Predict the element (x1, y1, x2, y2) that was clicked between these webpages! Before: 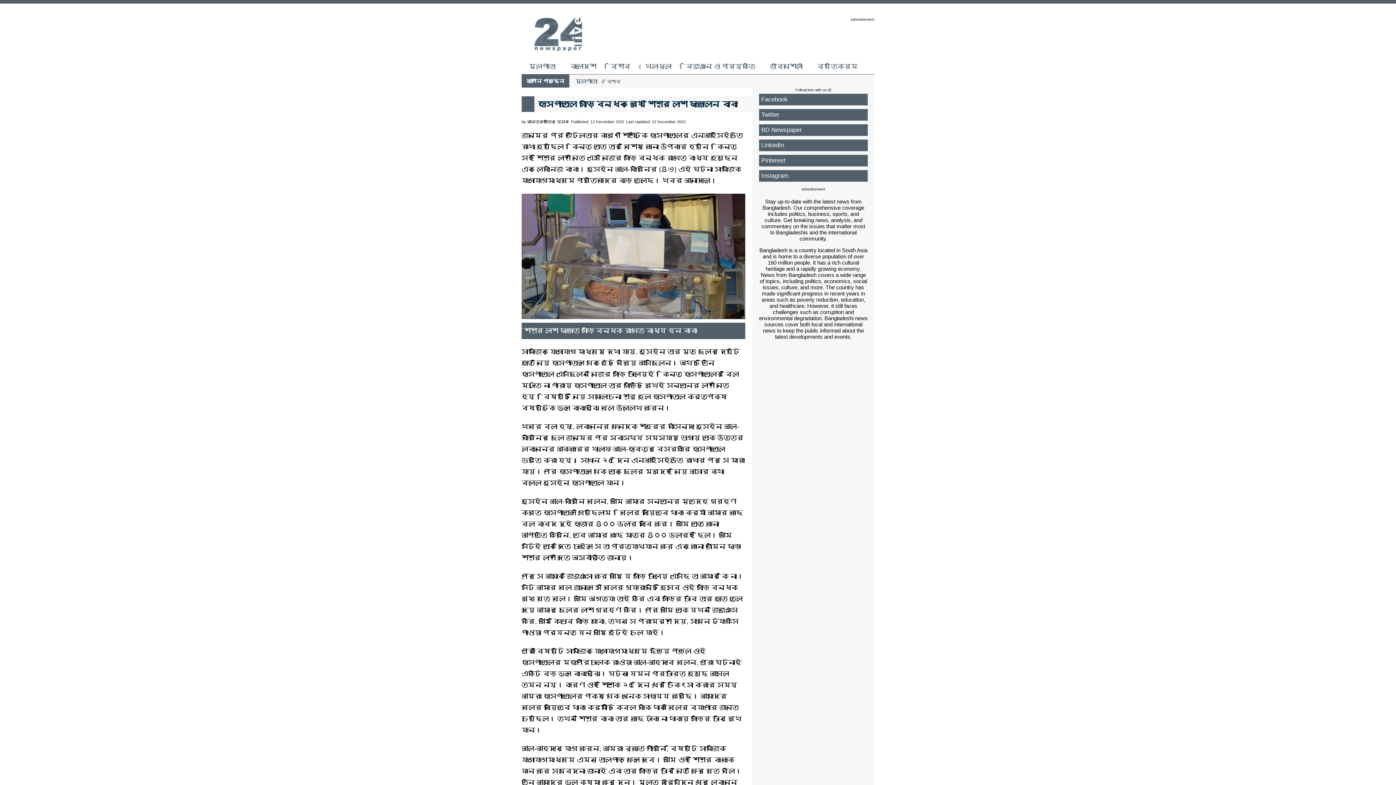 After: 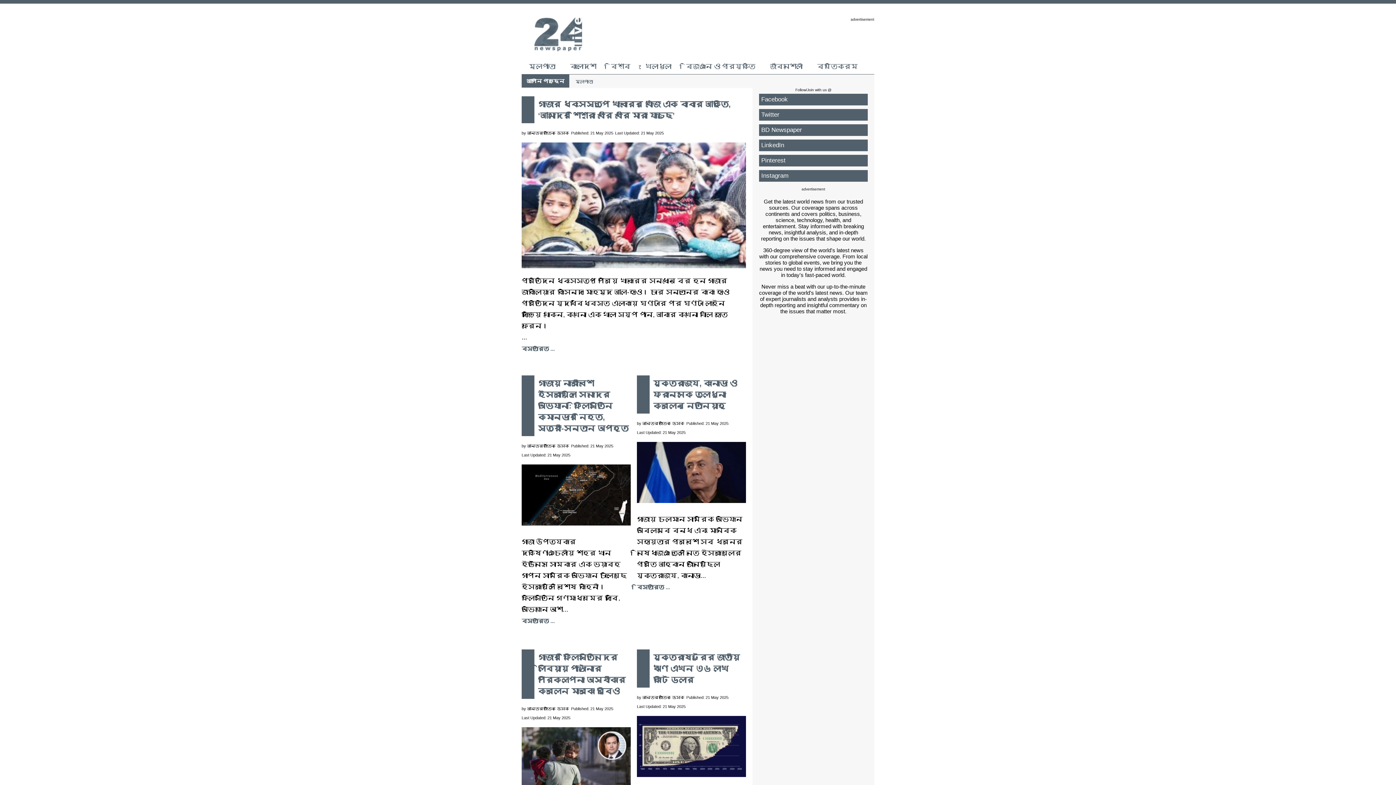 Action: label: বিশ্ব bbox: (603, 59, 638, 74)